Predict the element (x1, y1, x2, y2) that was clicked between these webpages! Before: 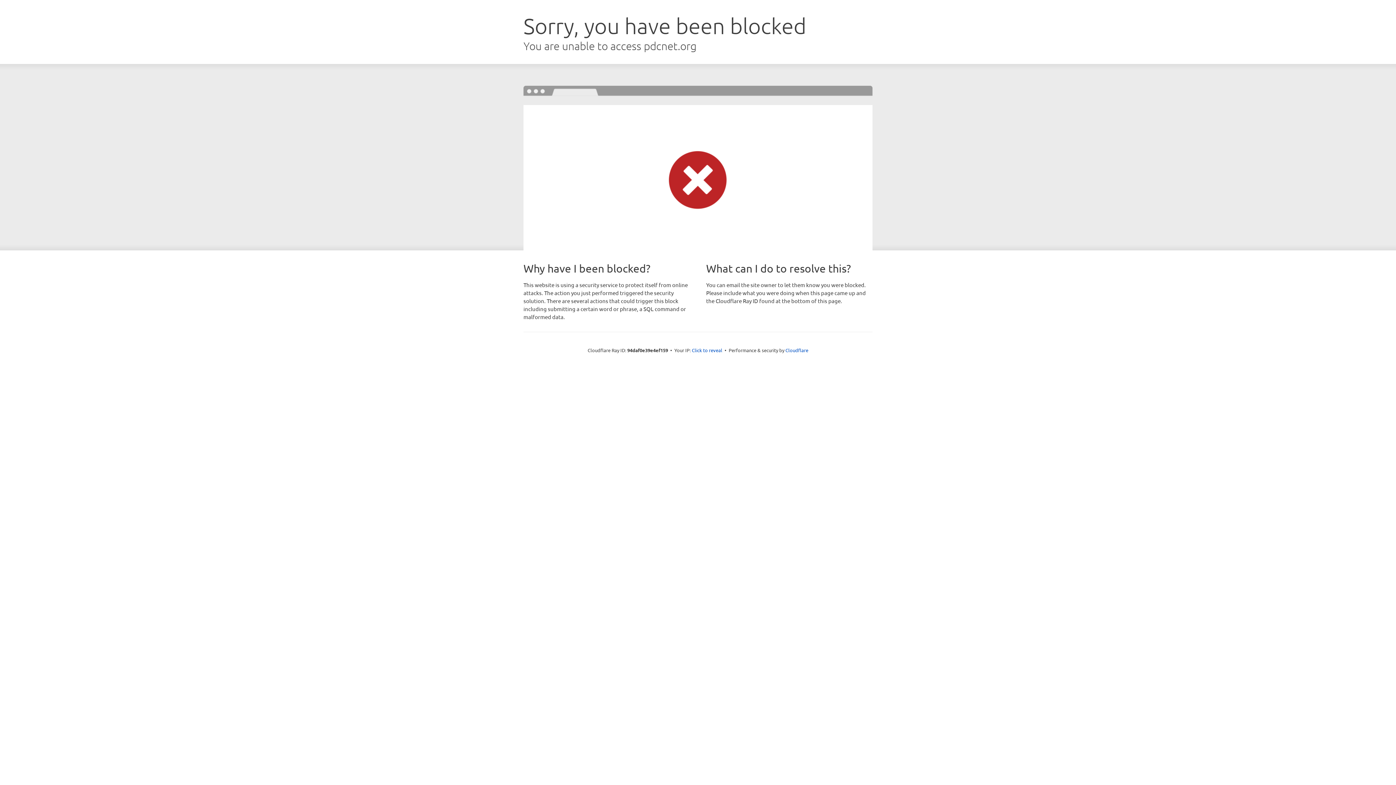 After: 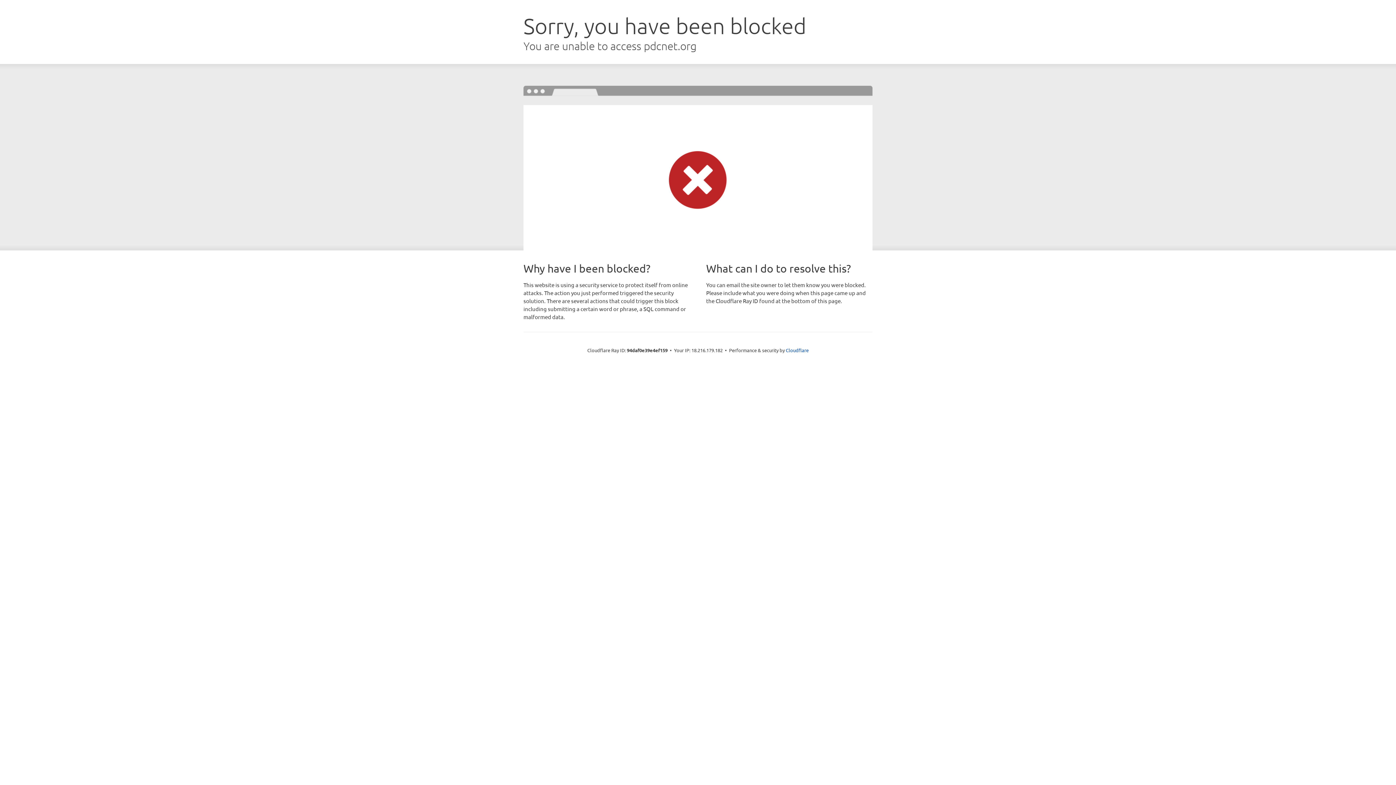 Action: bbox: (692, 346, 722, 353) label: Click to reveal